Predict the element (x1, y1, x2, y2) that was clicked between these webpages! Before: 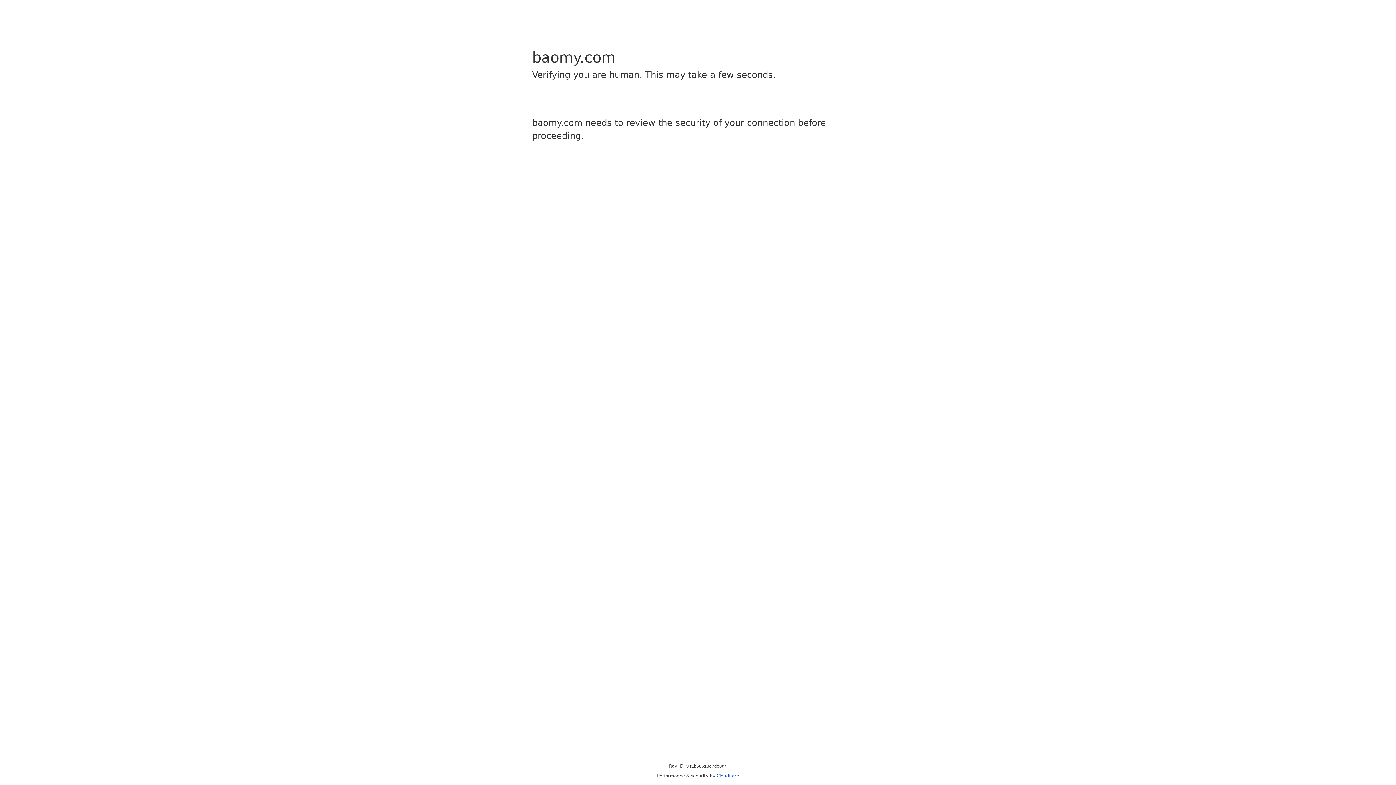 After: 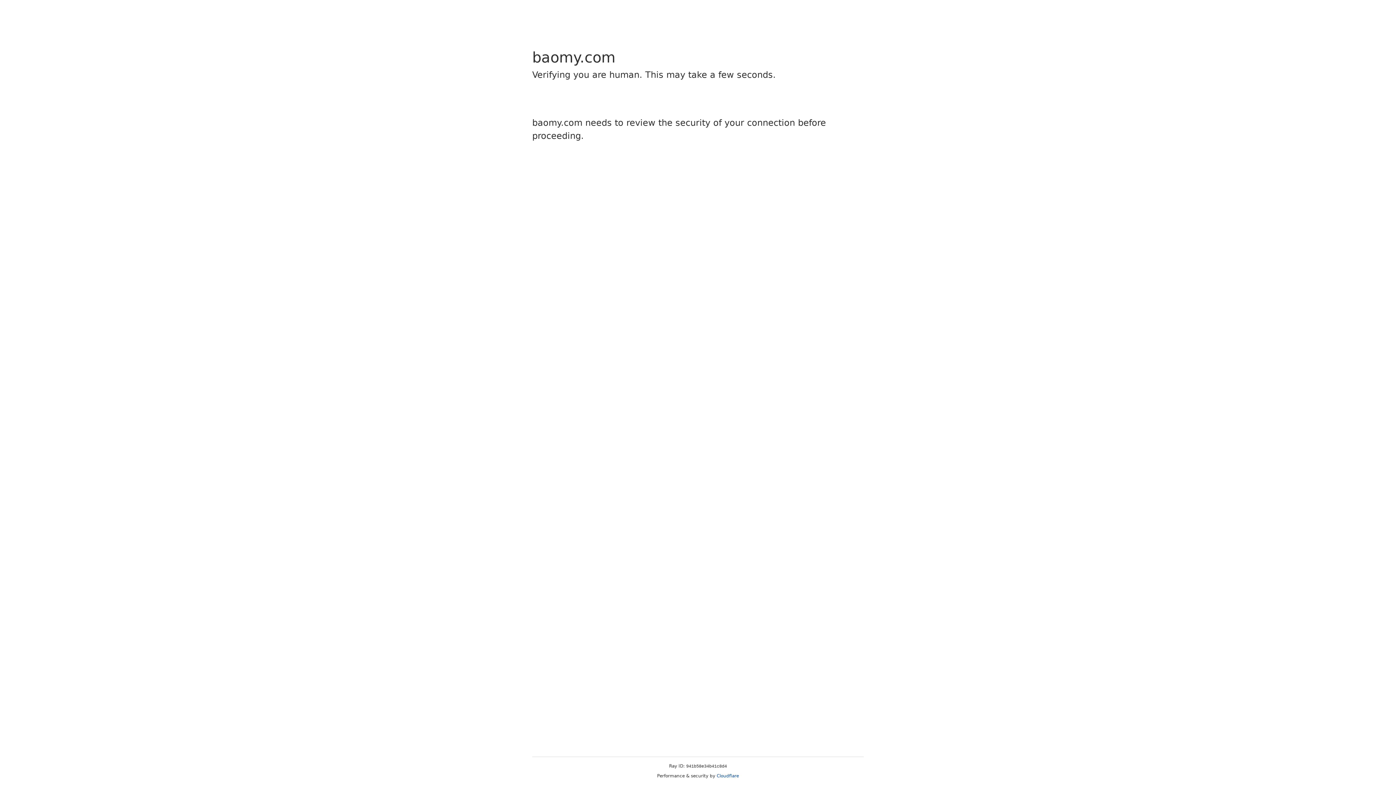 Action: label: Cloudflare bbox: (716, 773, 739, 778)